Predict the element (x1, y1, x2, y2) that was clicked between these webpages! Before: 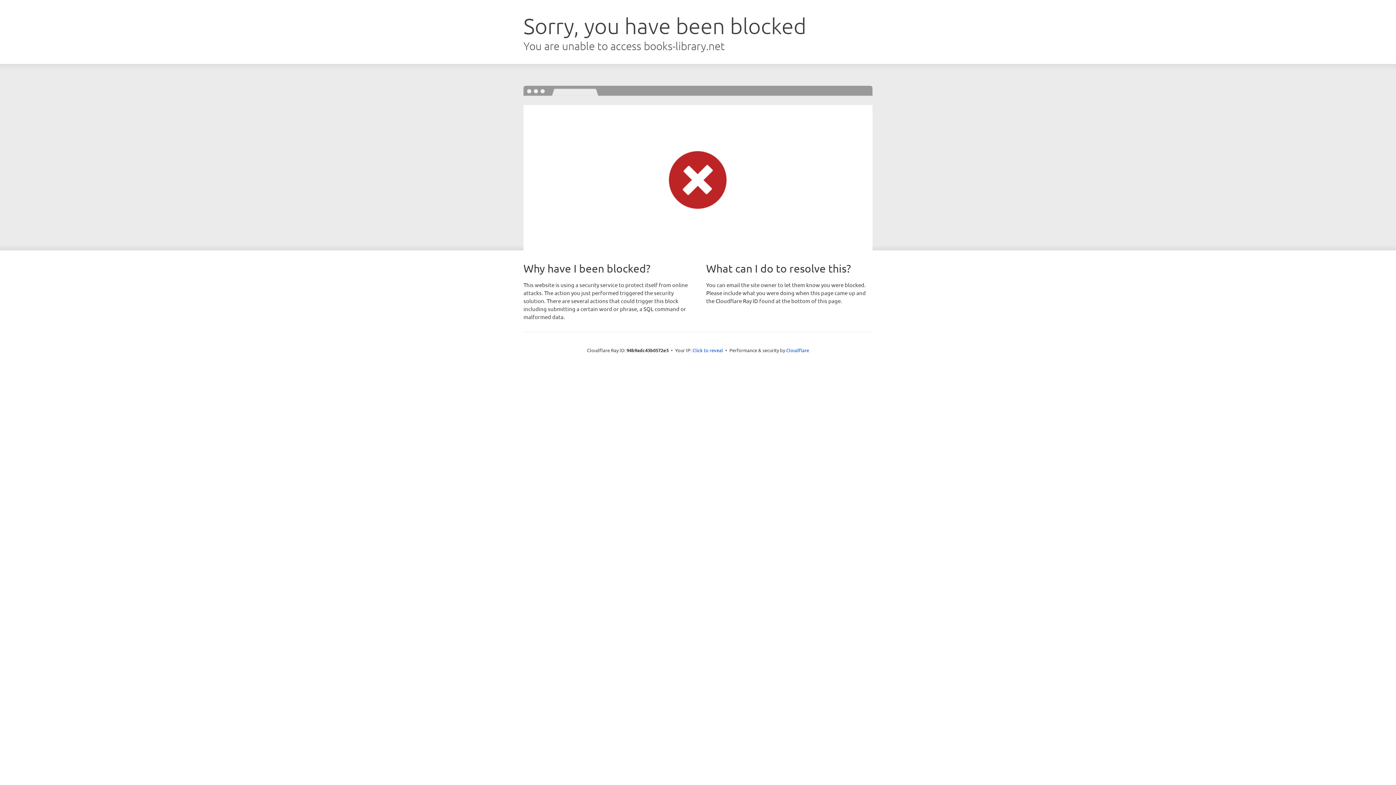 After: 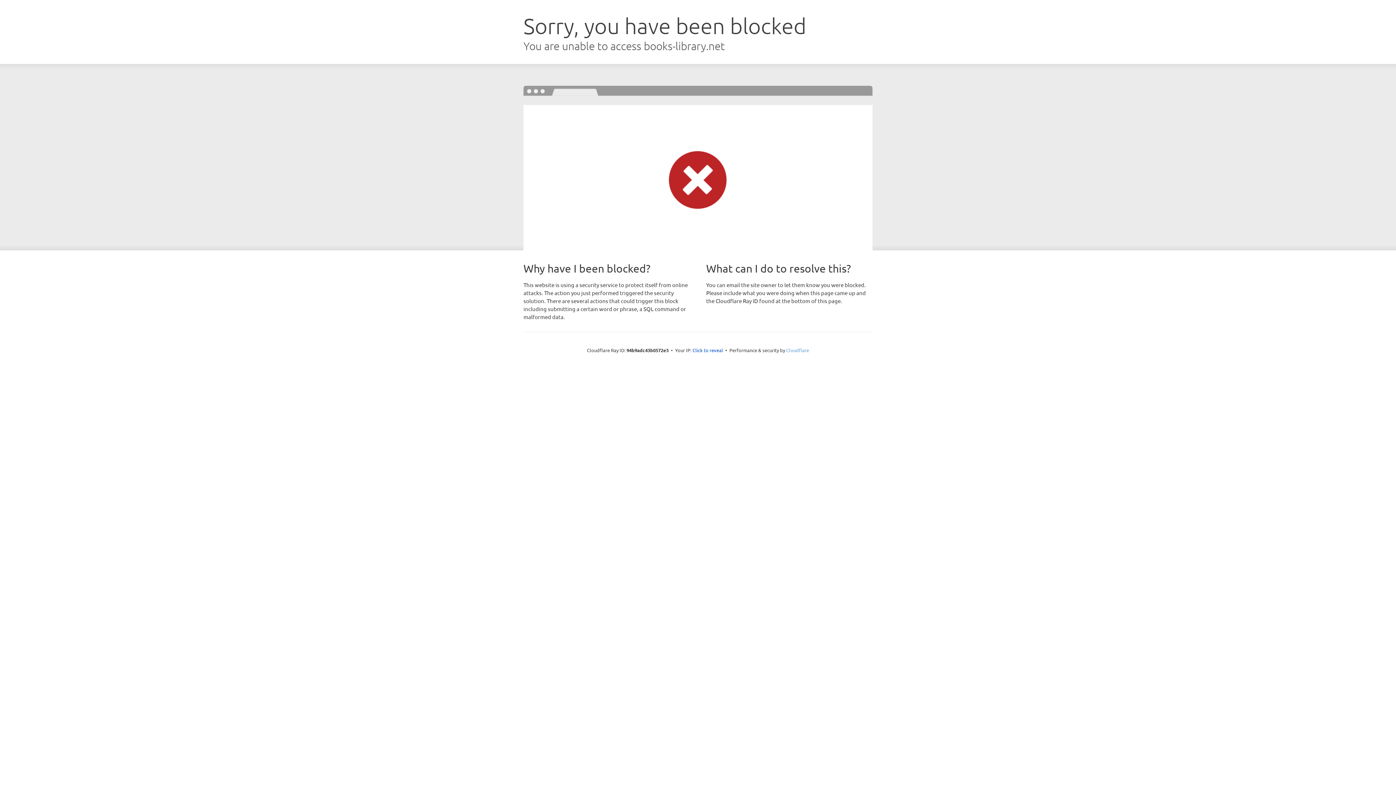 Action: bbox: (786, 347, 809, 353) label: Cloudflare